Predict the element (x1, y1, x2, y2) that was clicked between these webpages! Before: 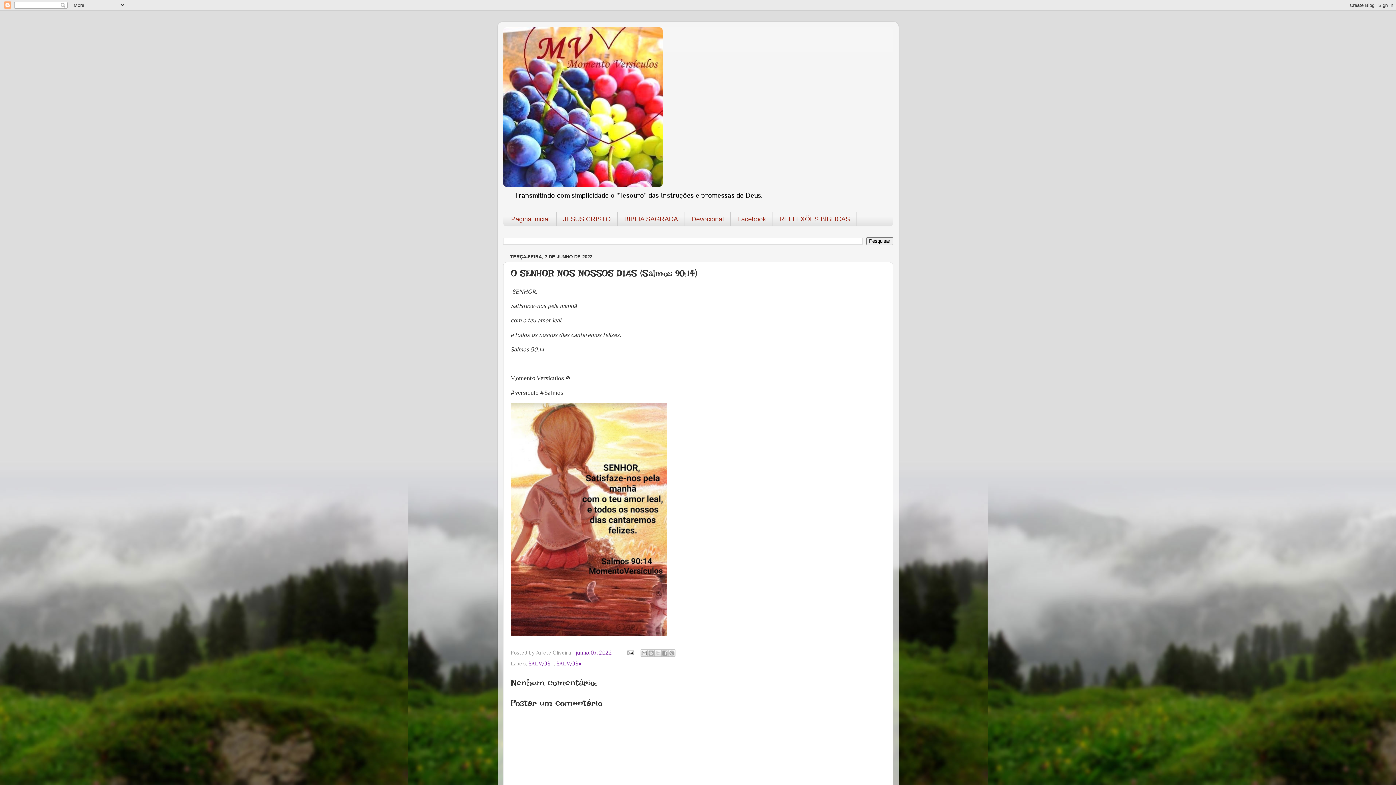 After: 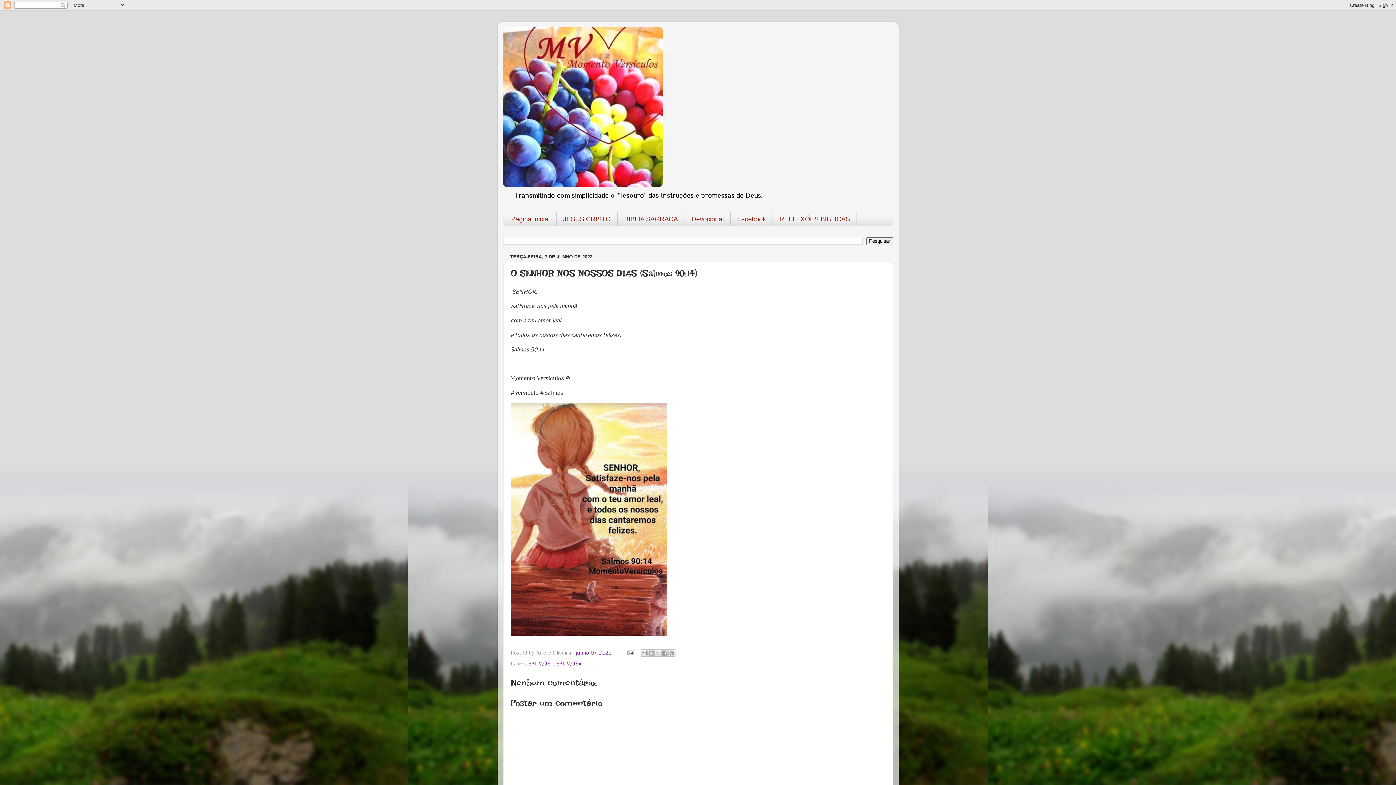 Action: label: junho 07, 2022 bbox: (576, 649, 612, 655)